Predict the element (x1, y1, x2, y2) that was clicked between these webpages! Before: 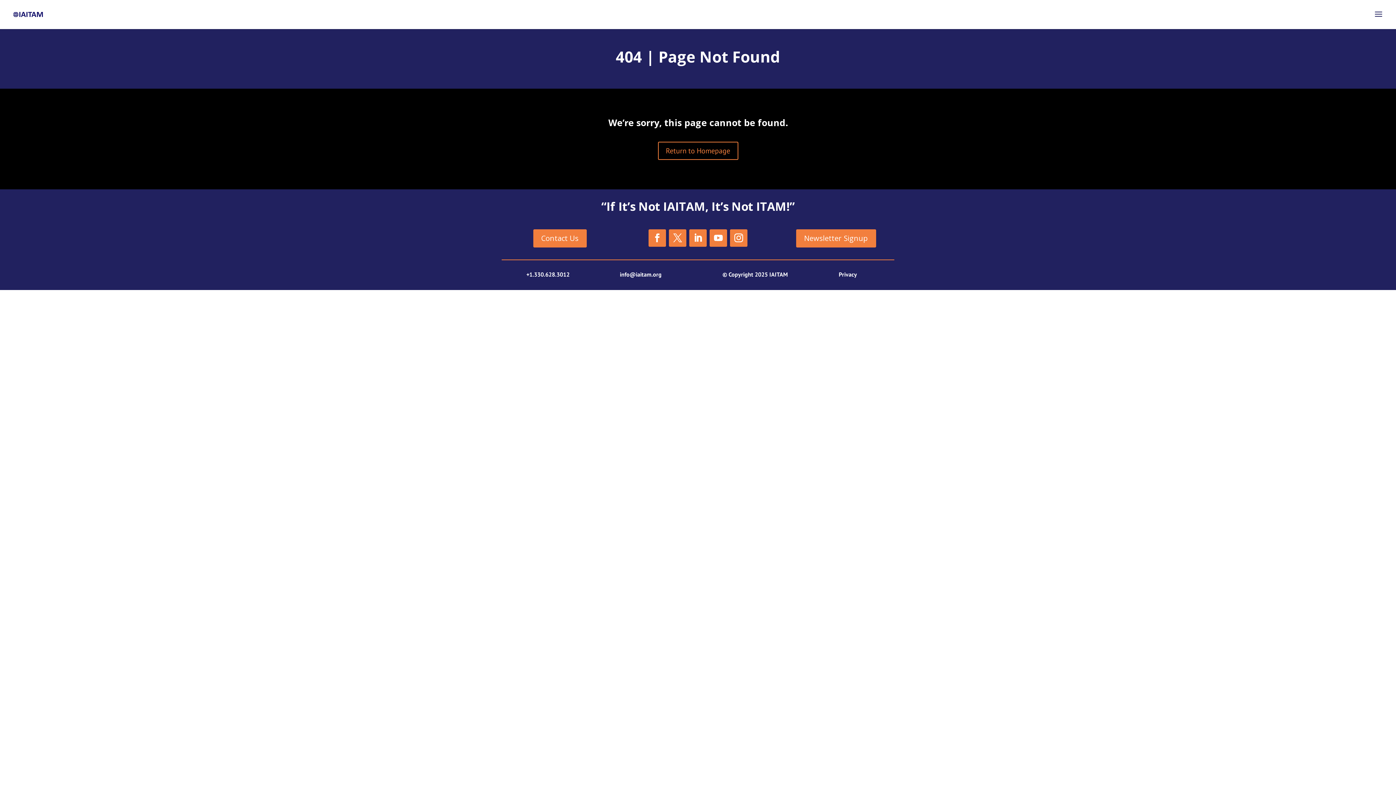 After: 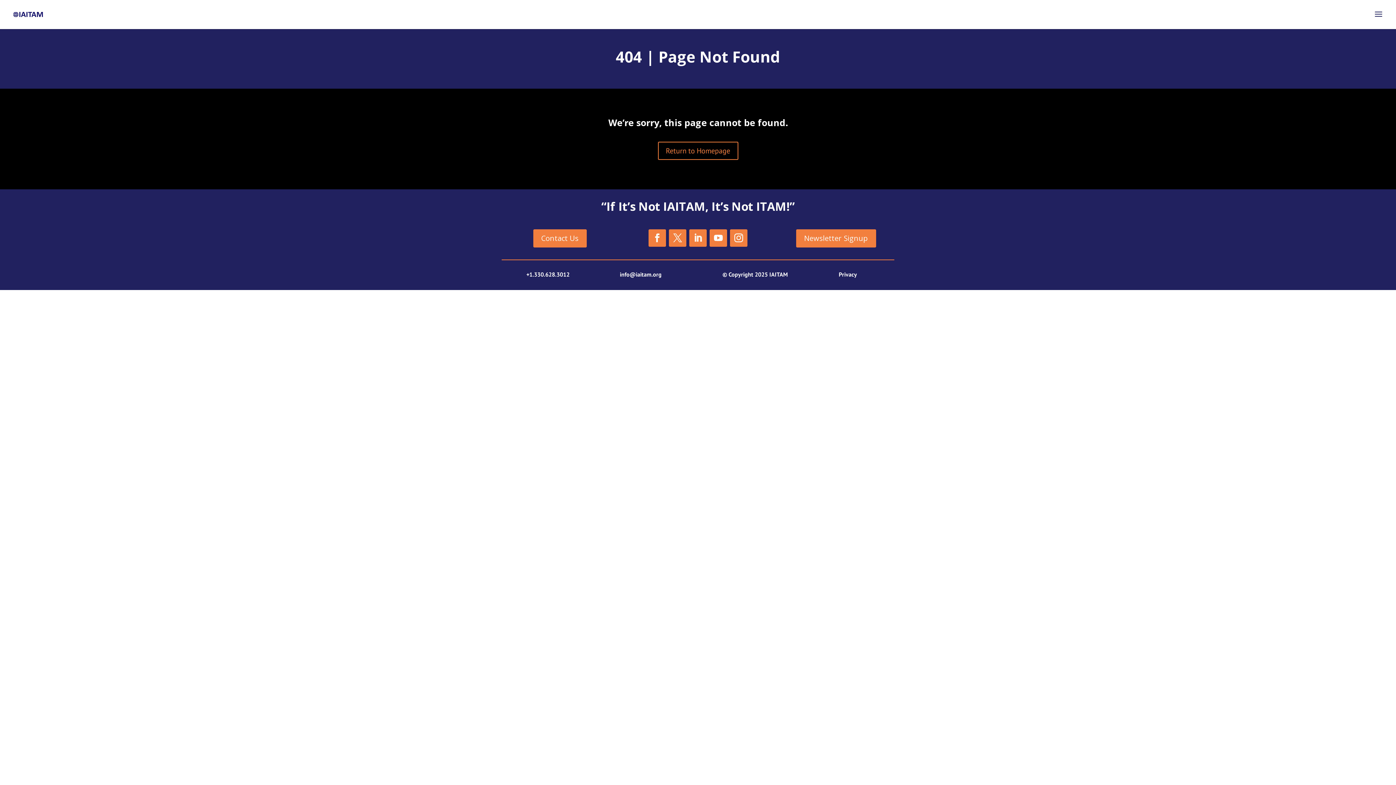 Action: bbox: (689, 229, 706, 246)